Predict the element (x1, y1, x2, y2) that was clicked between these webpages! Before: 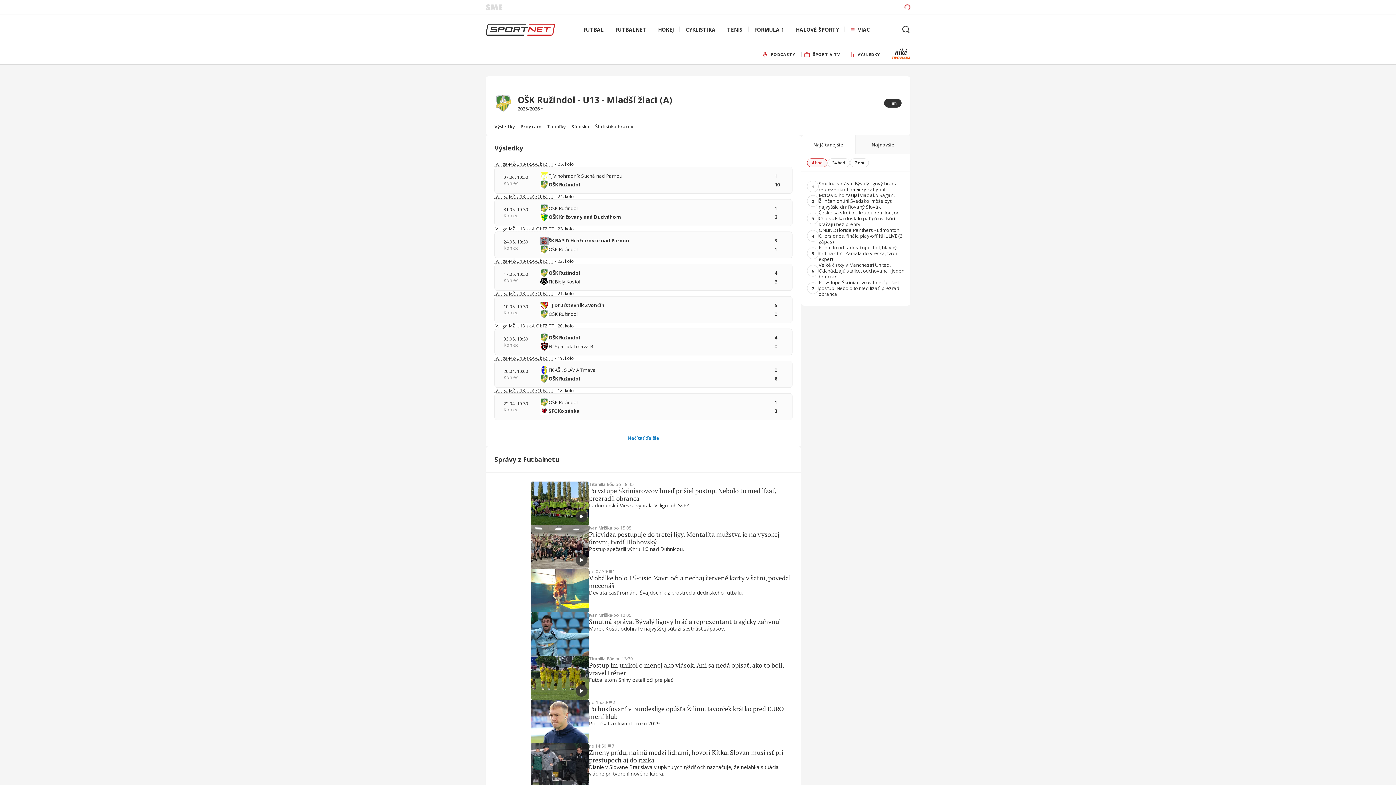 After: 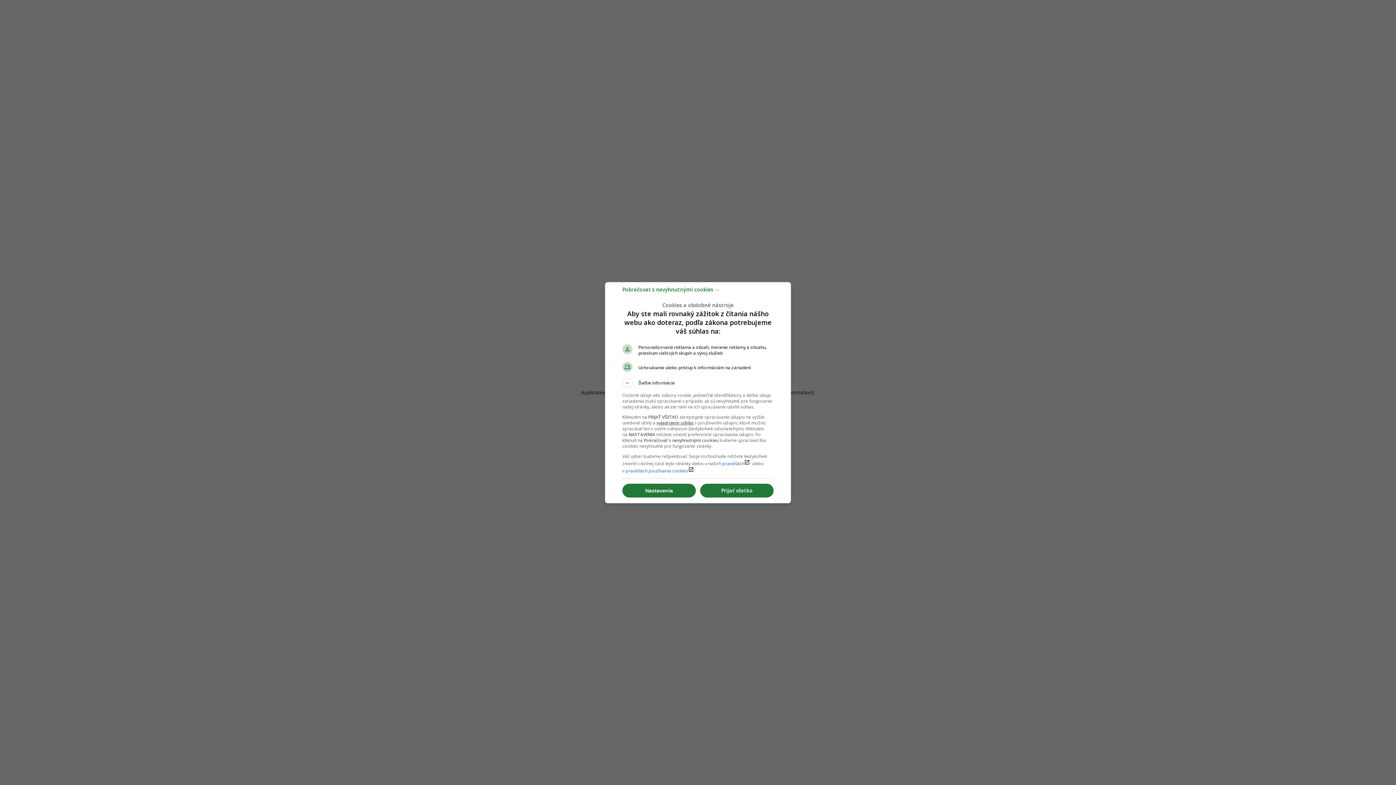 Action: bbox: (530, 569, 589, 612)